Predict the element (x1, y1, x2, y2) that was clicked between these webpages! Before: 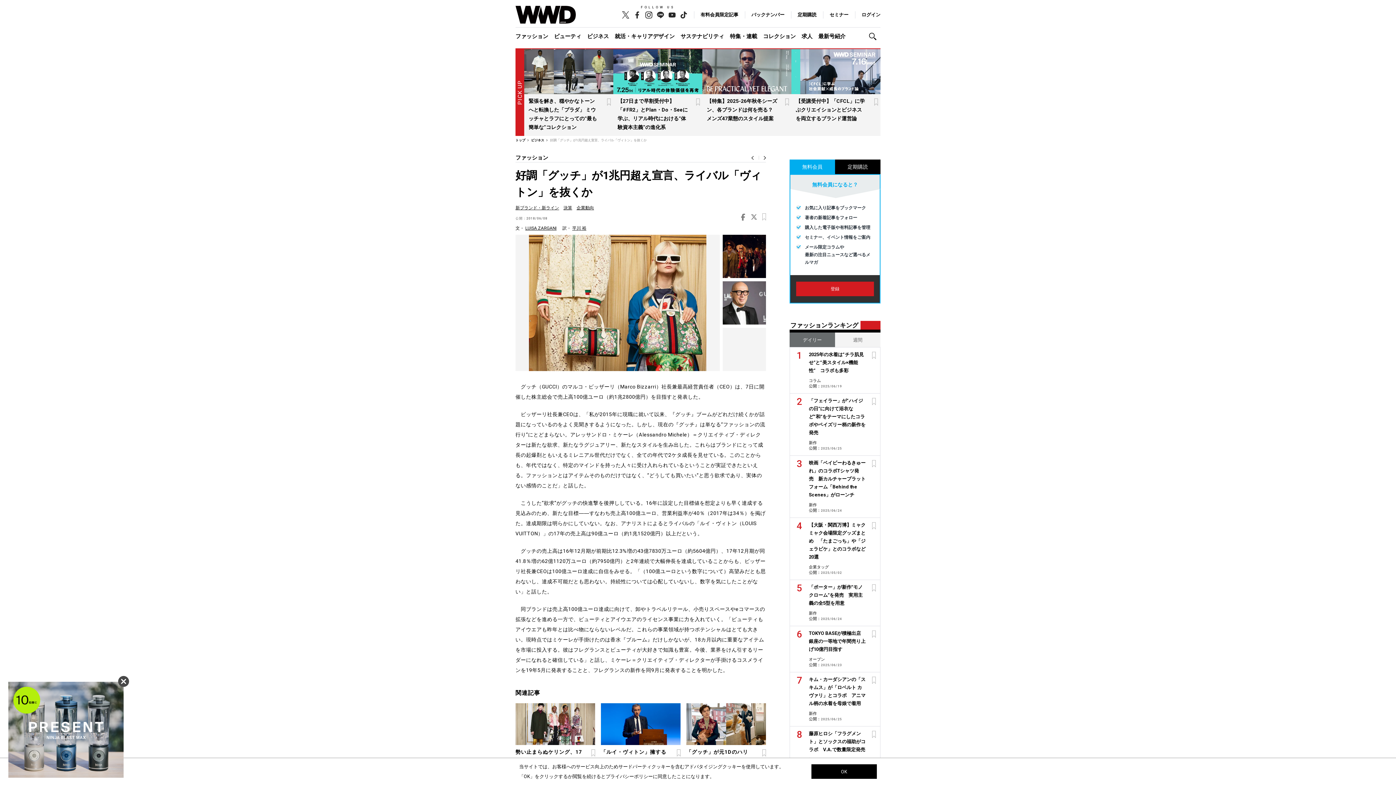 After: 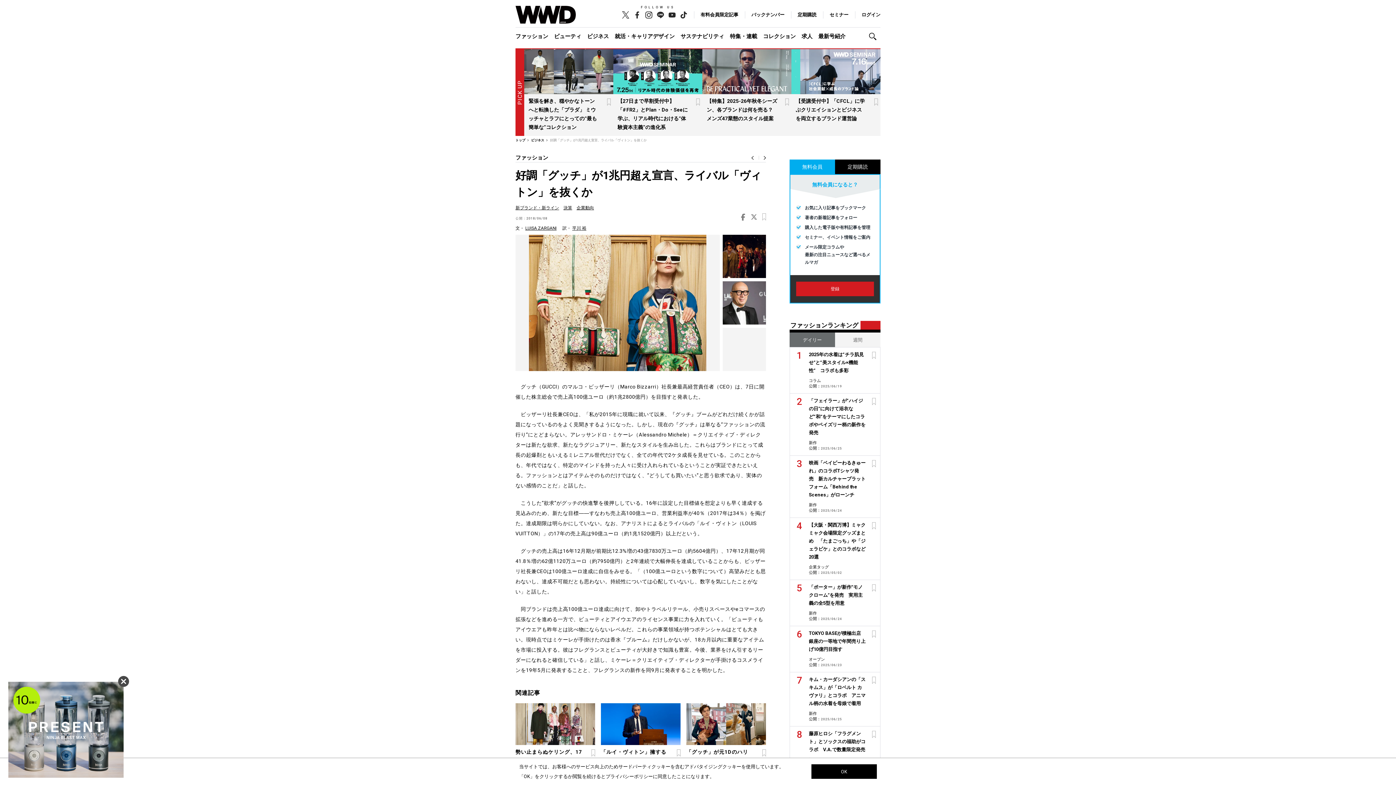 Action: bbox: (622, 11, 629, 18)